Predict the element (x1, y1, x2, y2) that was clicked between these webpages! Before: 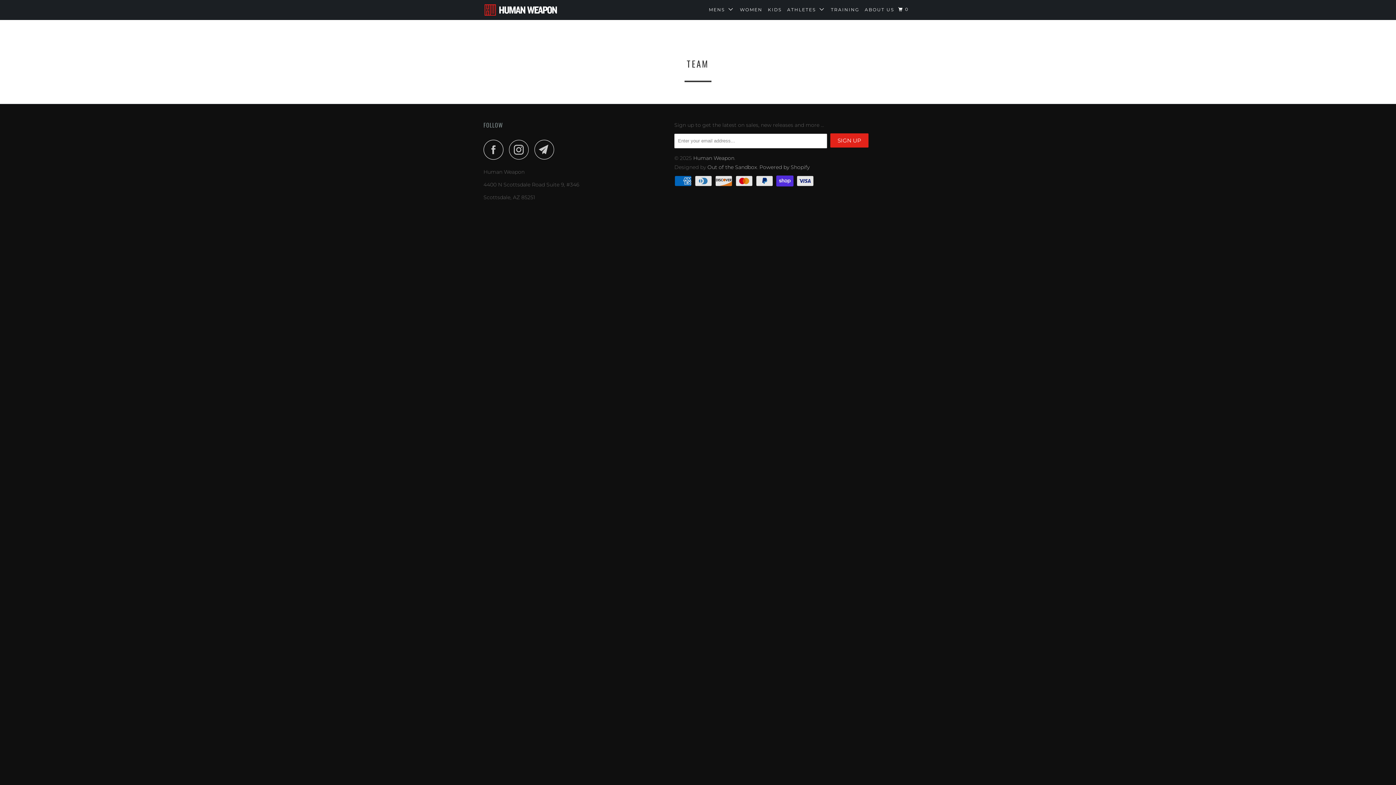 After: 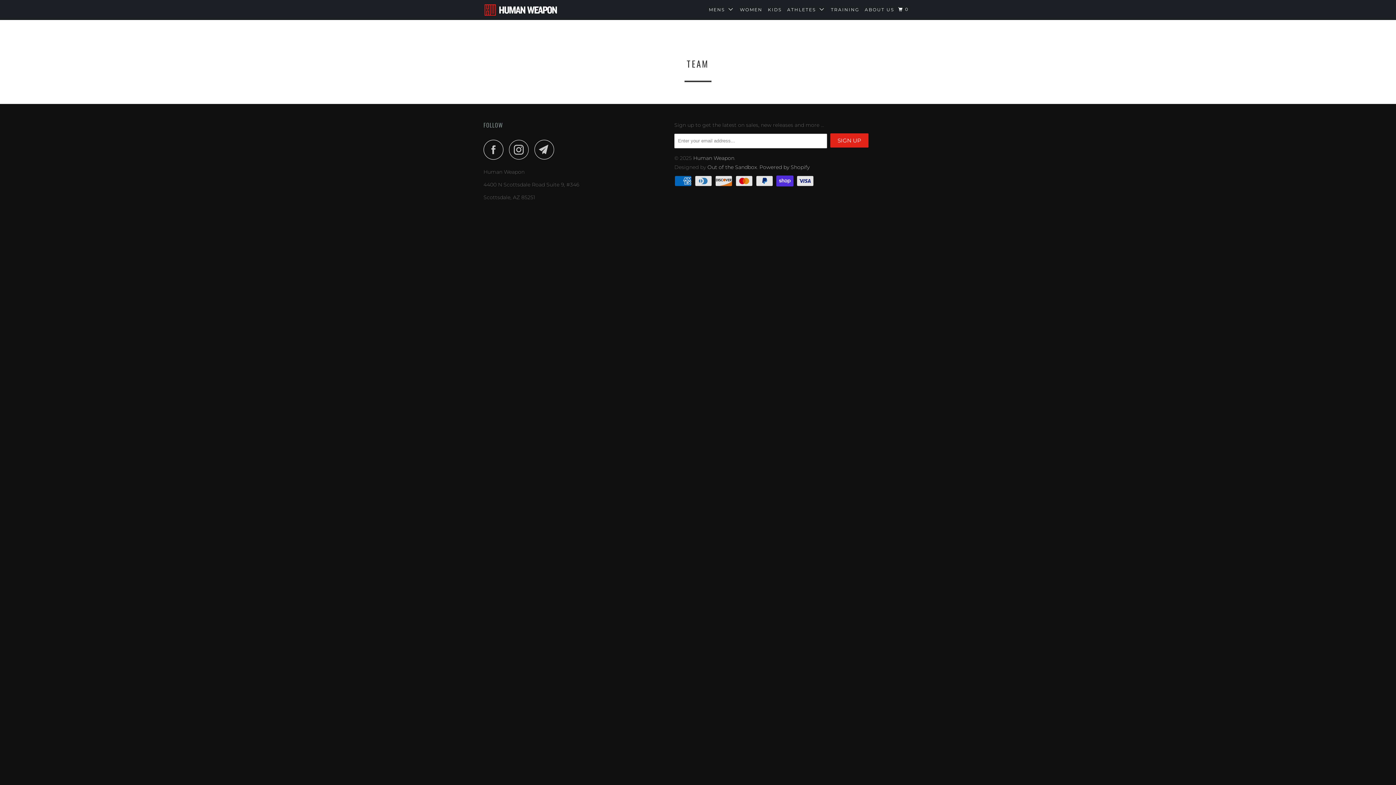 Action: bbox: (534, 139, 558, 159)